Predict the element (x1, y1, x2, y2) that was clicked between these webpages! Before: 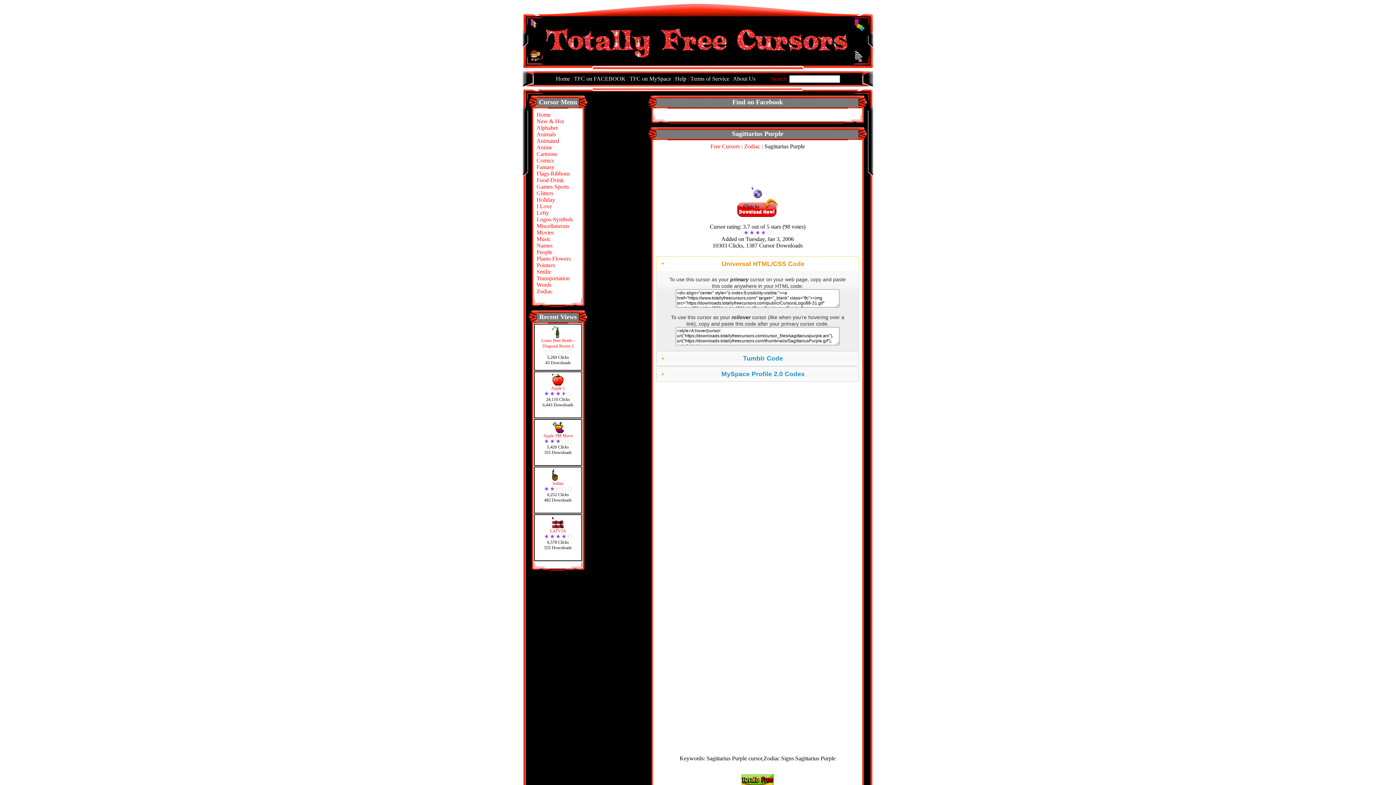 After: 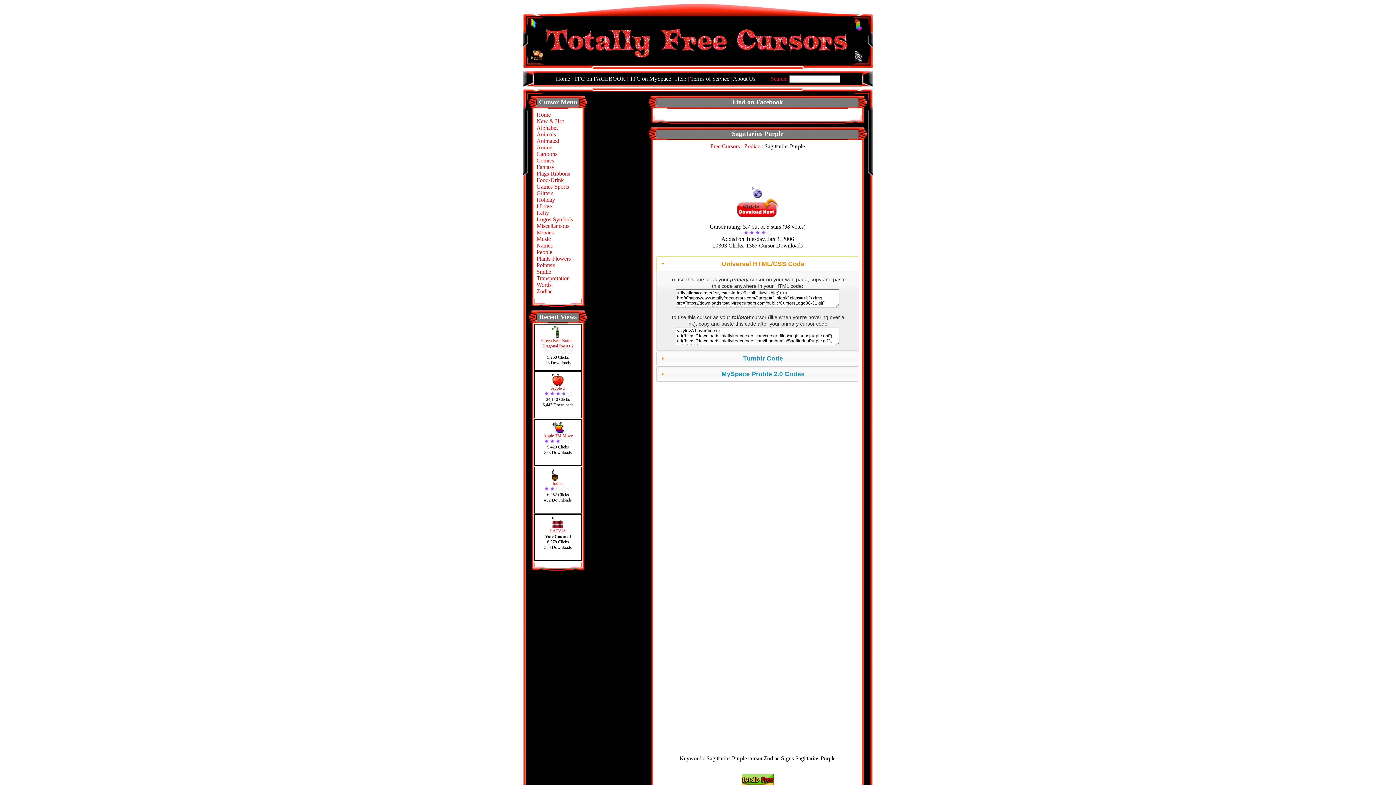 Action: bbox: (549, 534, 555, 540) label: 2